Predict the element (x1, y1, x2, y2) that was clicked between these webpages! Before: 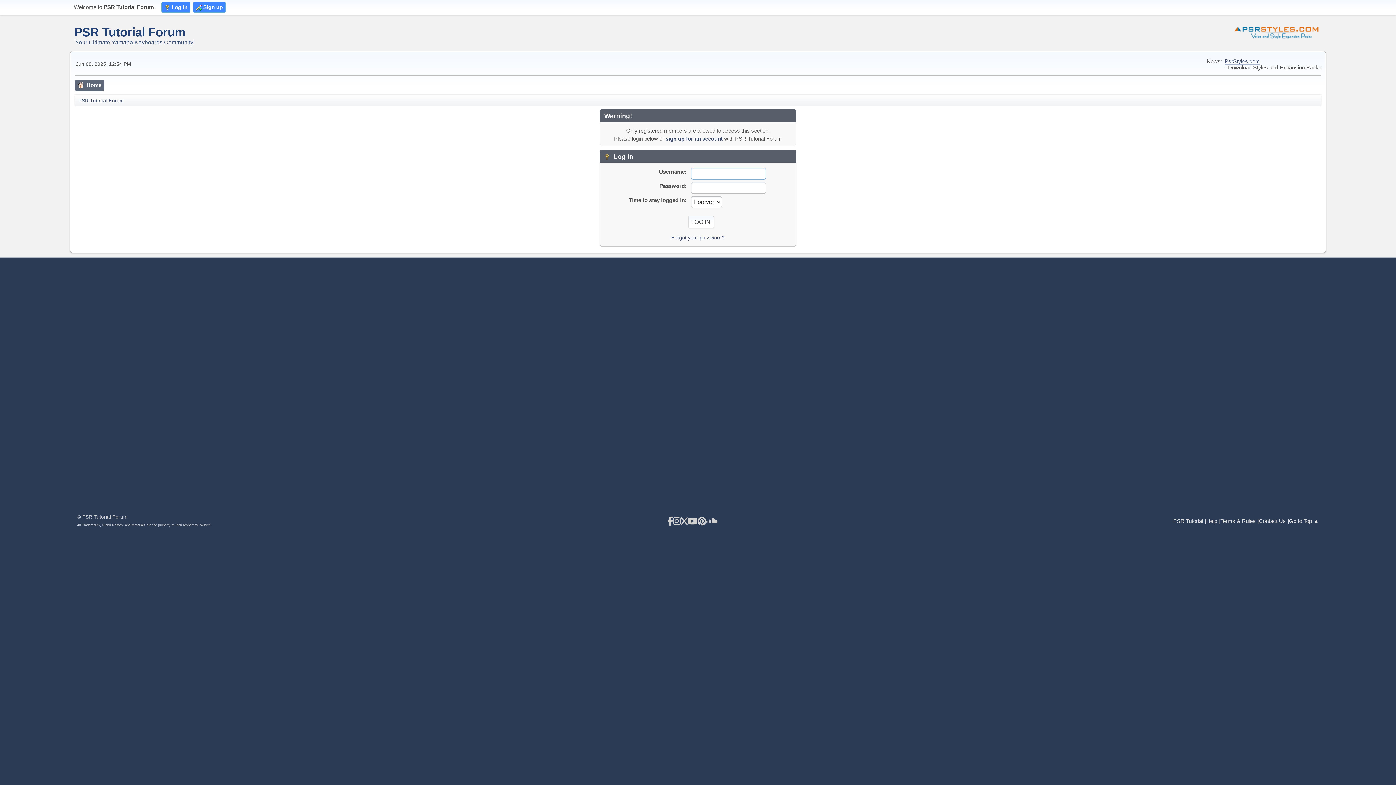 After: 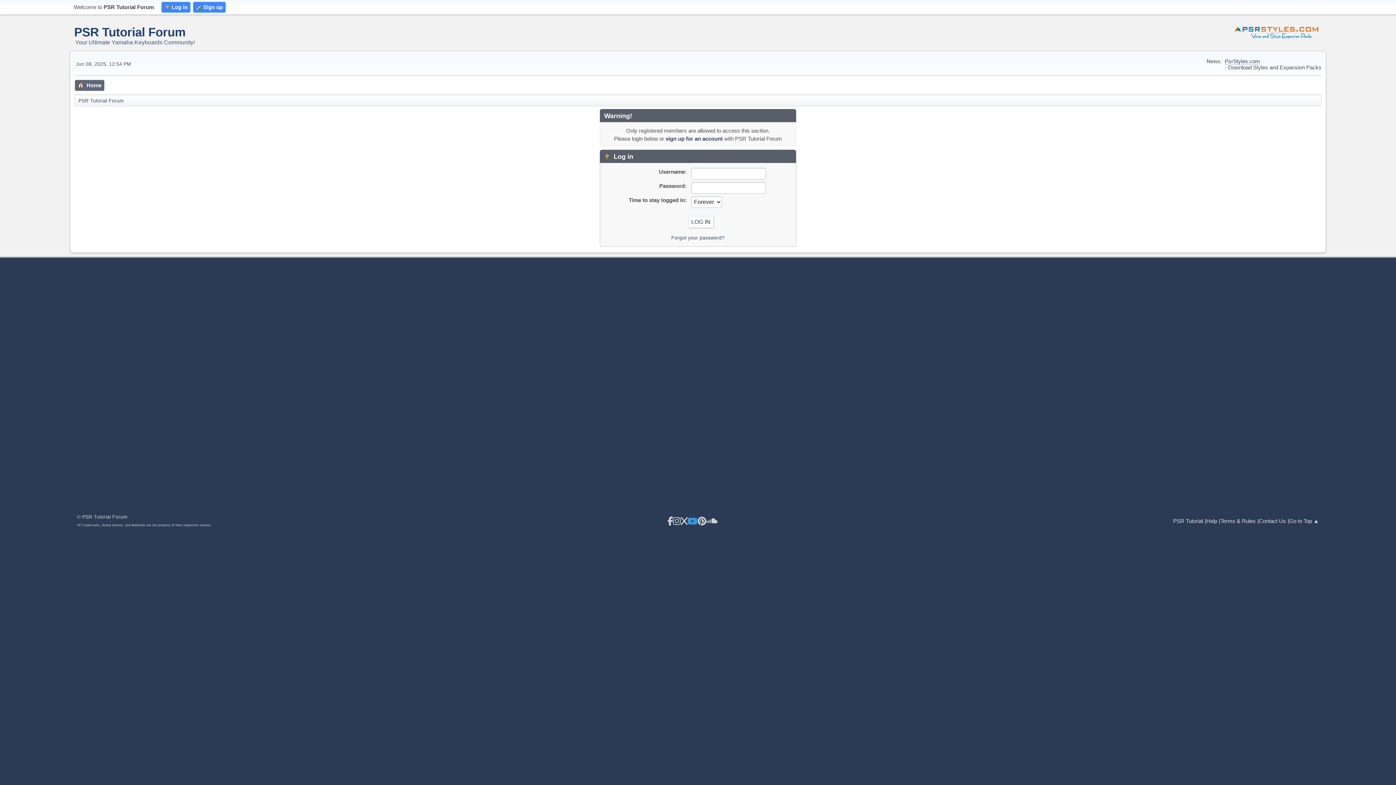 Action: label: Youtube bbox: (687, 517, 697, 525)